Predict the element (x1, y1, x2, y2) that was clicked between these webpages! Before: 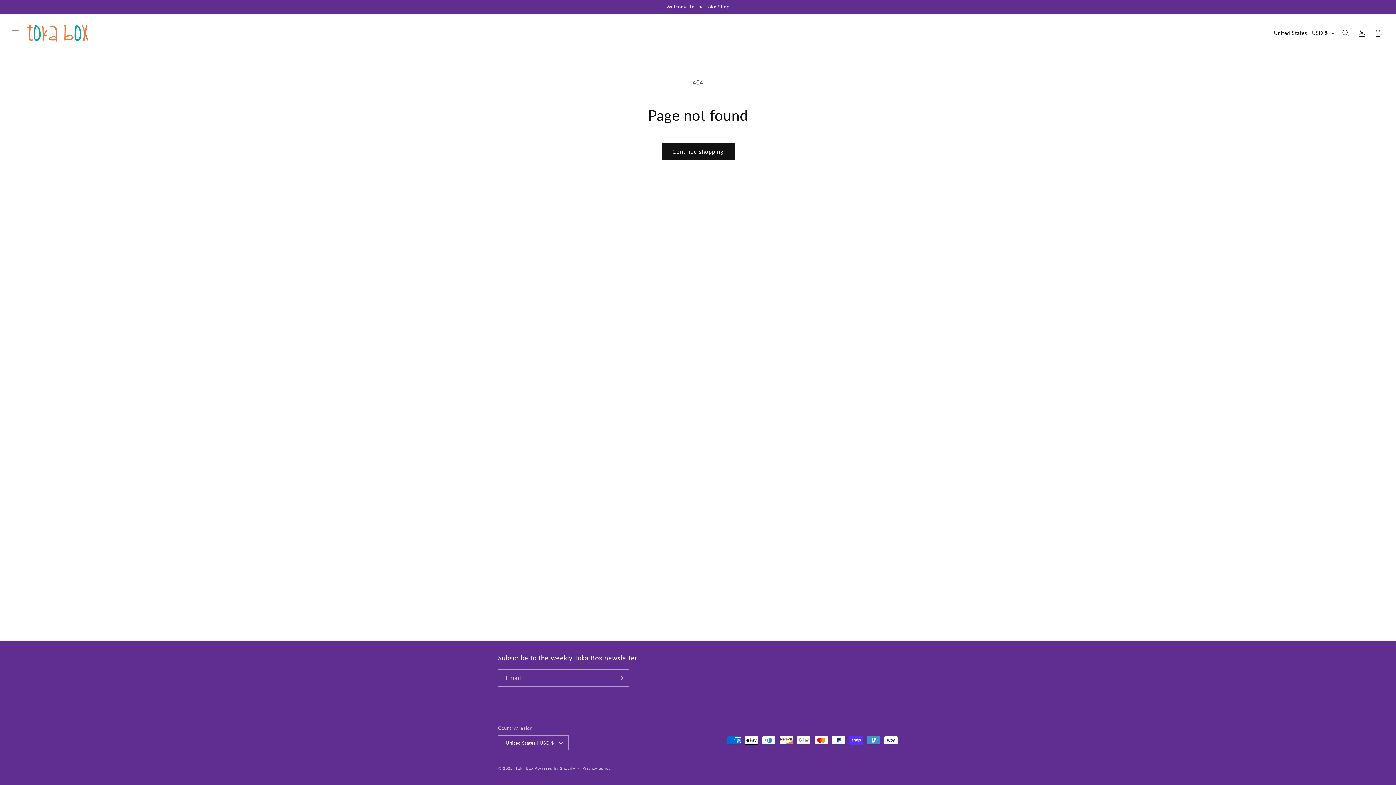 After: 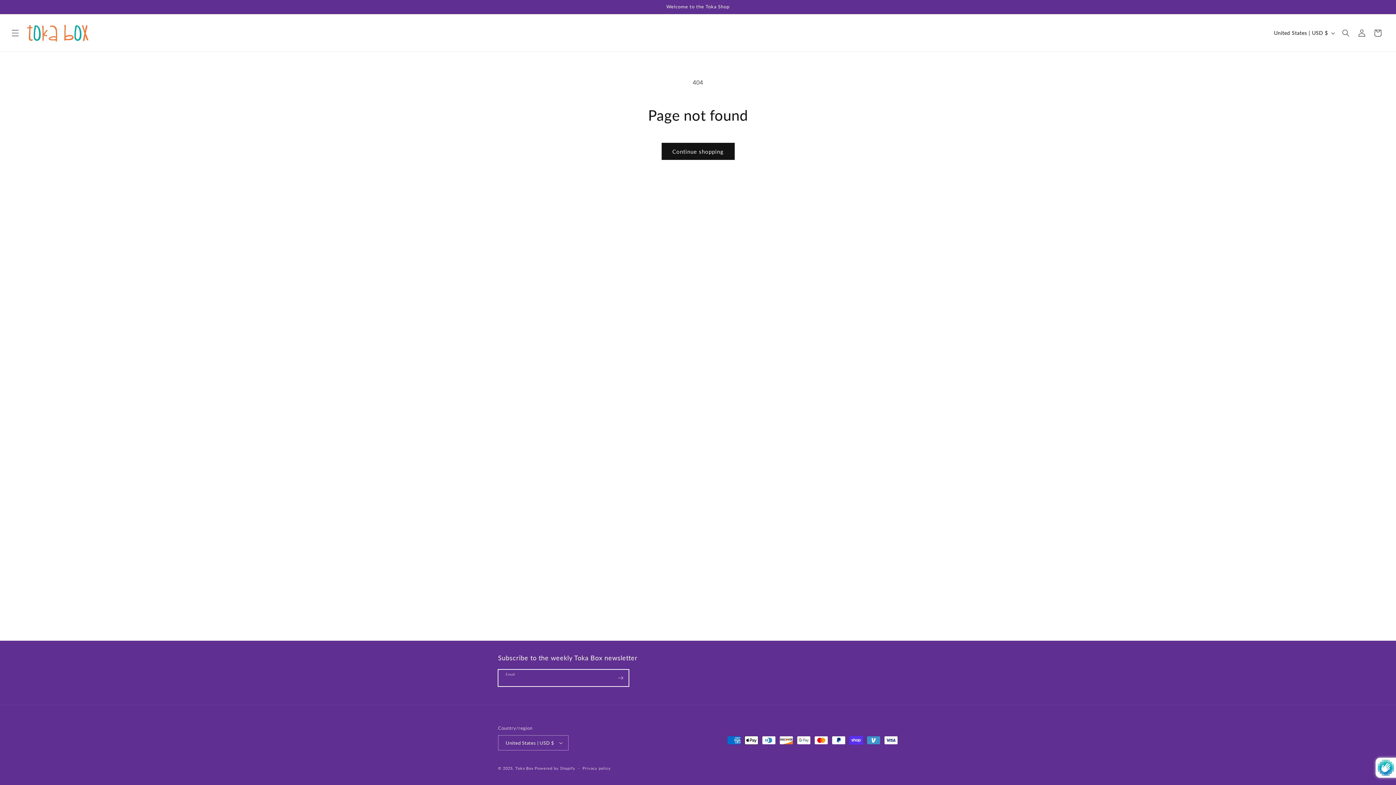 Action: label: Subscribe bbox: (612, 669, 628, 686)